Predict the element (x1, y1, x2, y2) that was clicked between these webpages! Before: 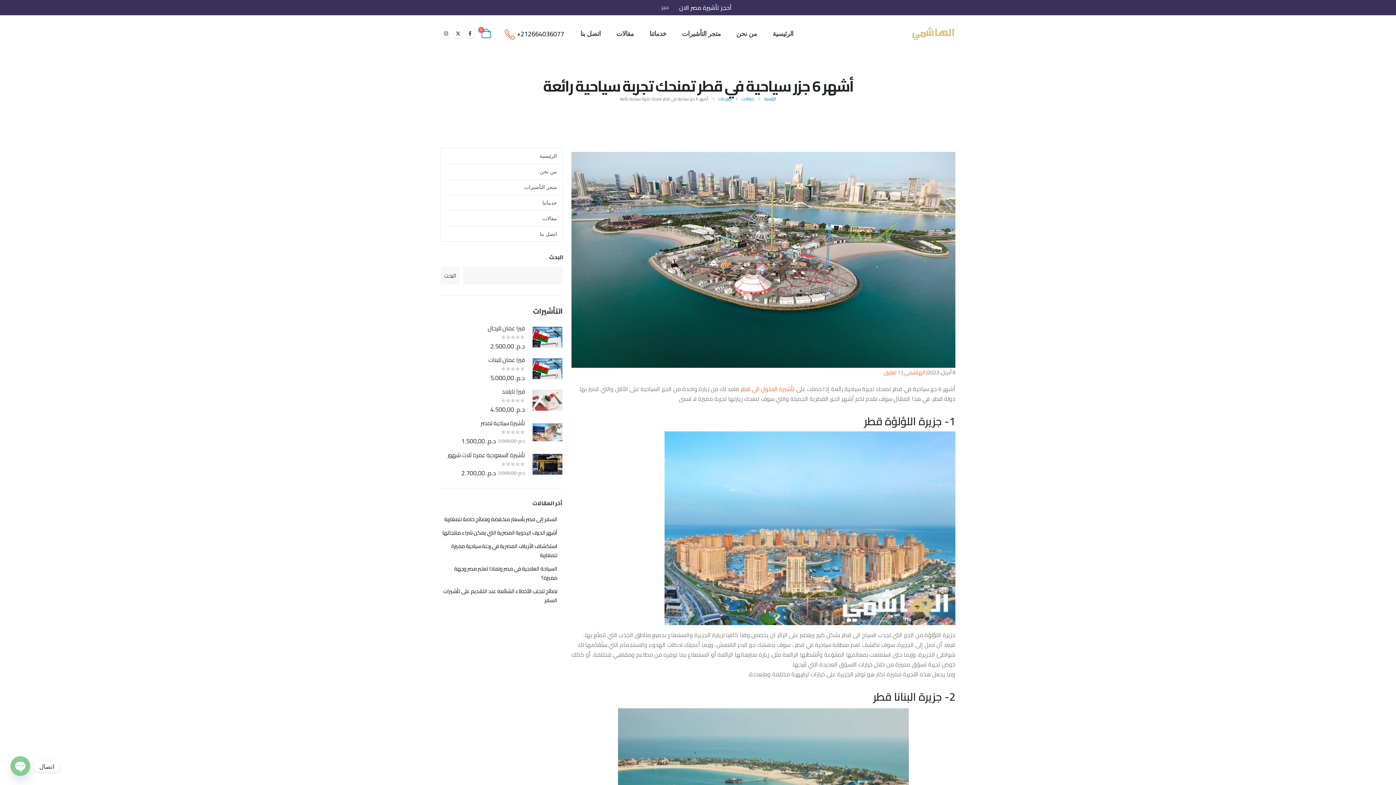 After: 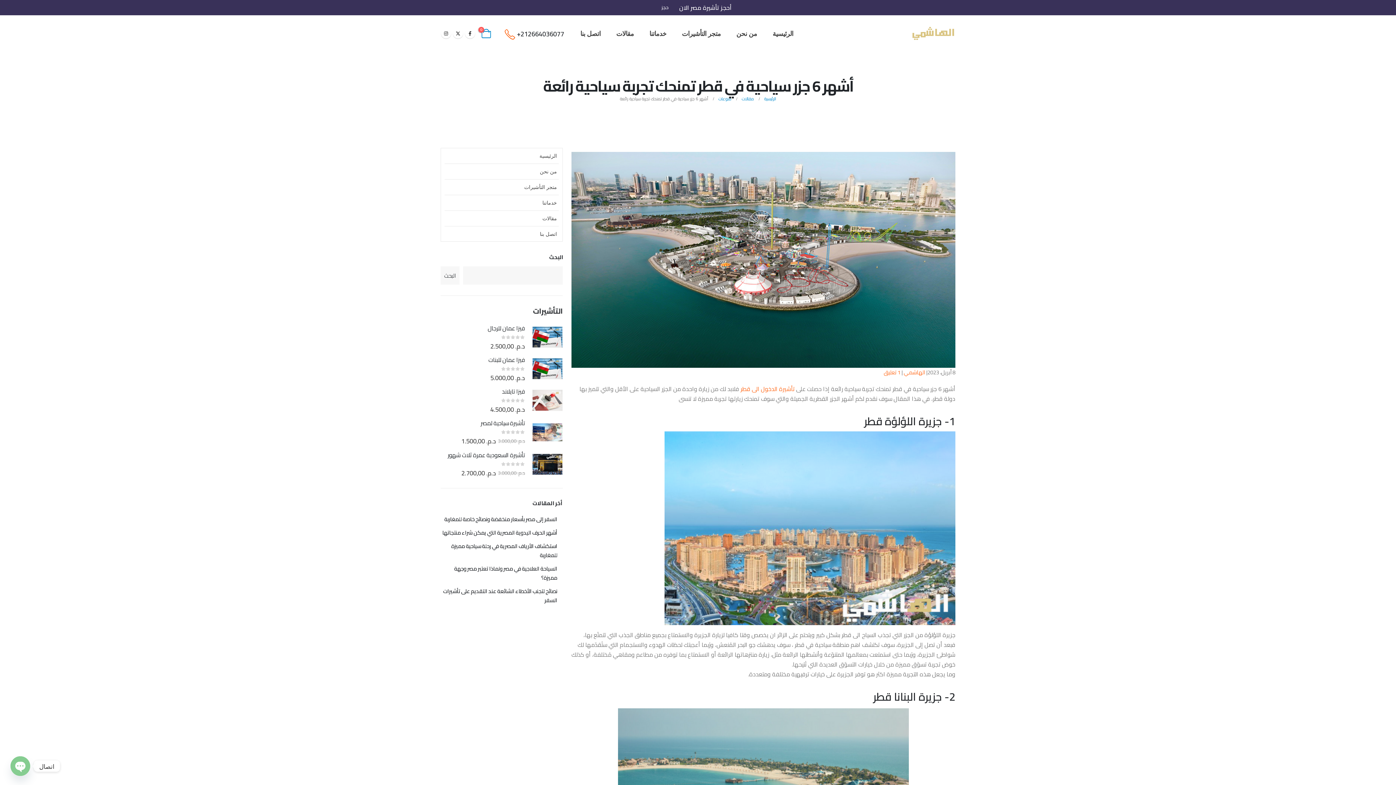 Action: bbox: (440, 266, 459, 284) label: البحث